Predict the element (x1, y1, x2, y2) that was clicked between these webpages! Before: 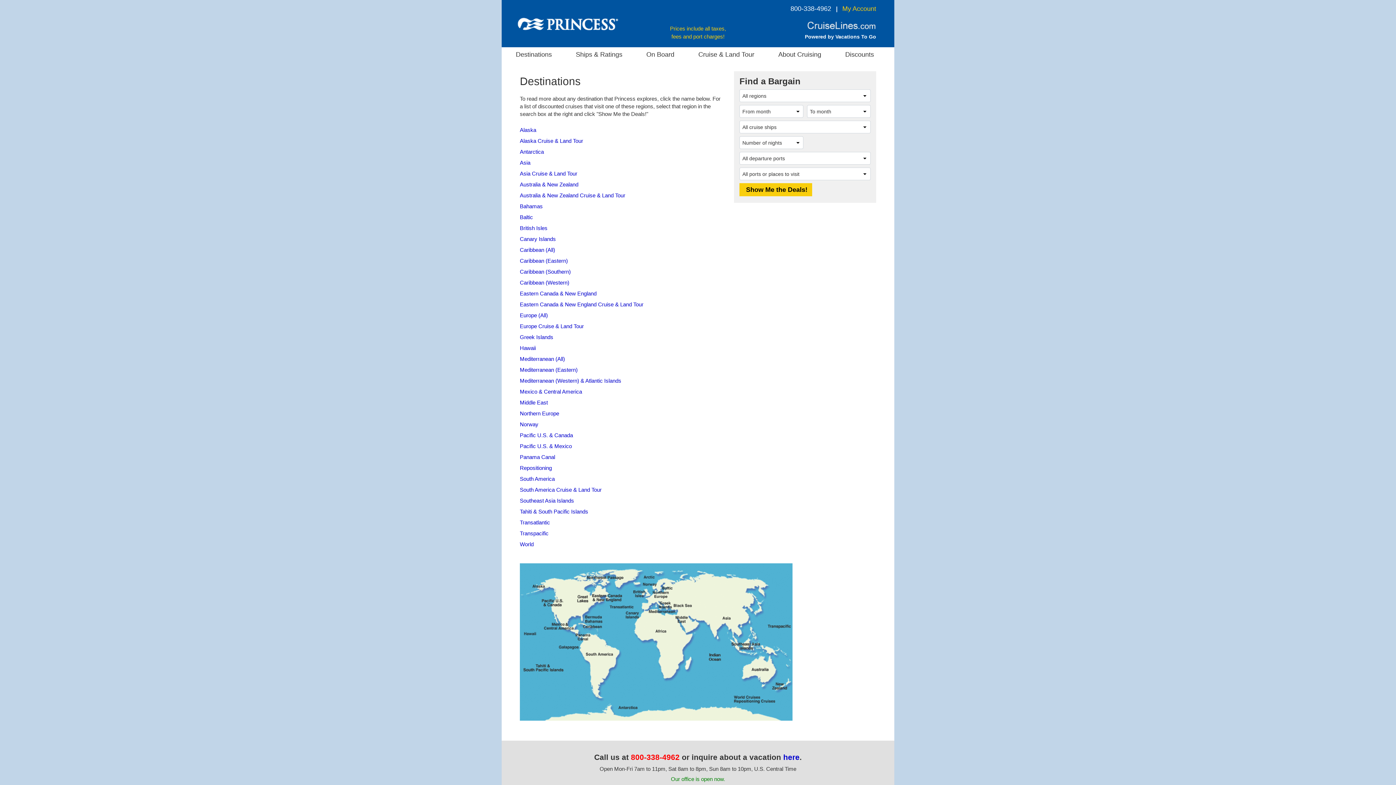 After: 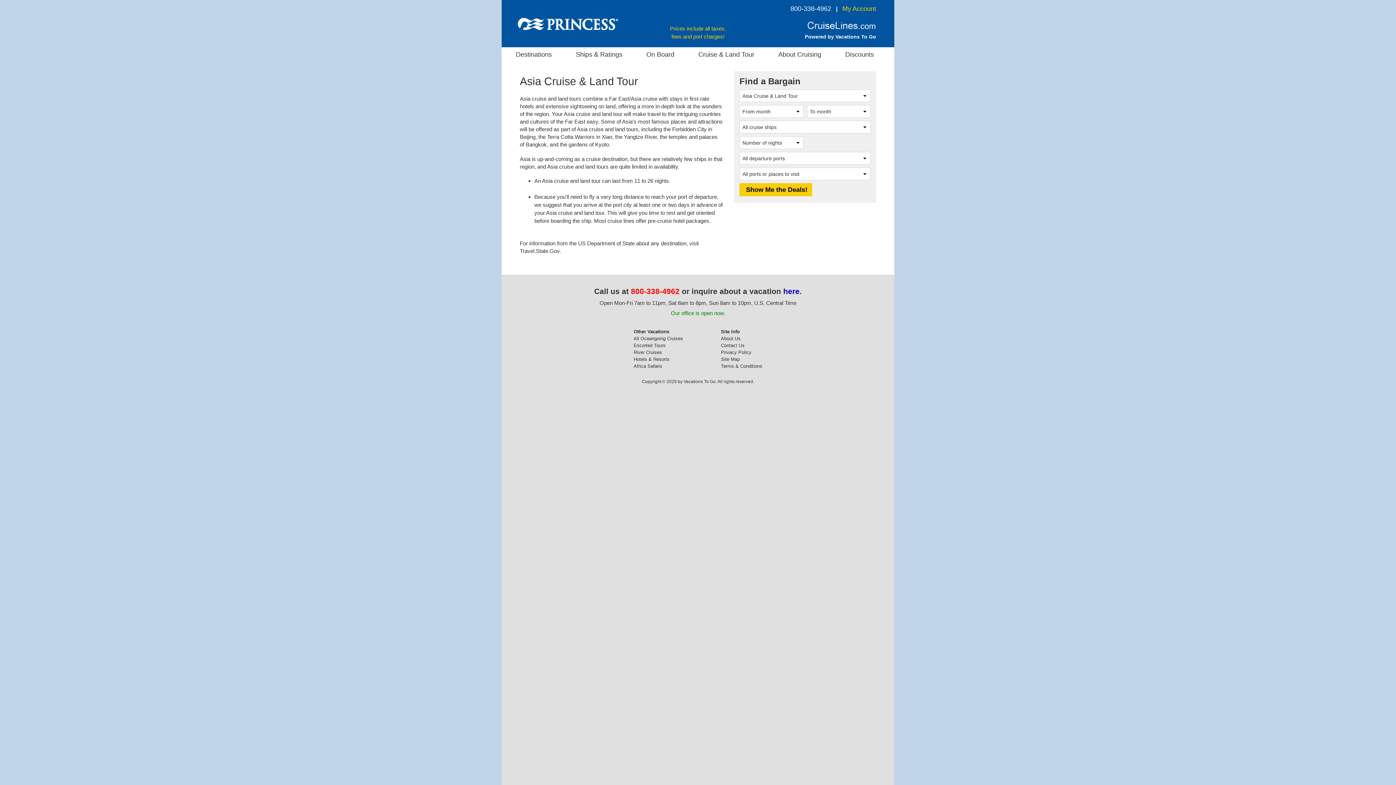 Action: label: Asia Cruise & Land Tour bbox: (520, 170, 577, 176)